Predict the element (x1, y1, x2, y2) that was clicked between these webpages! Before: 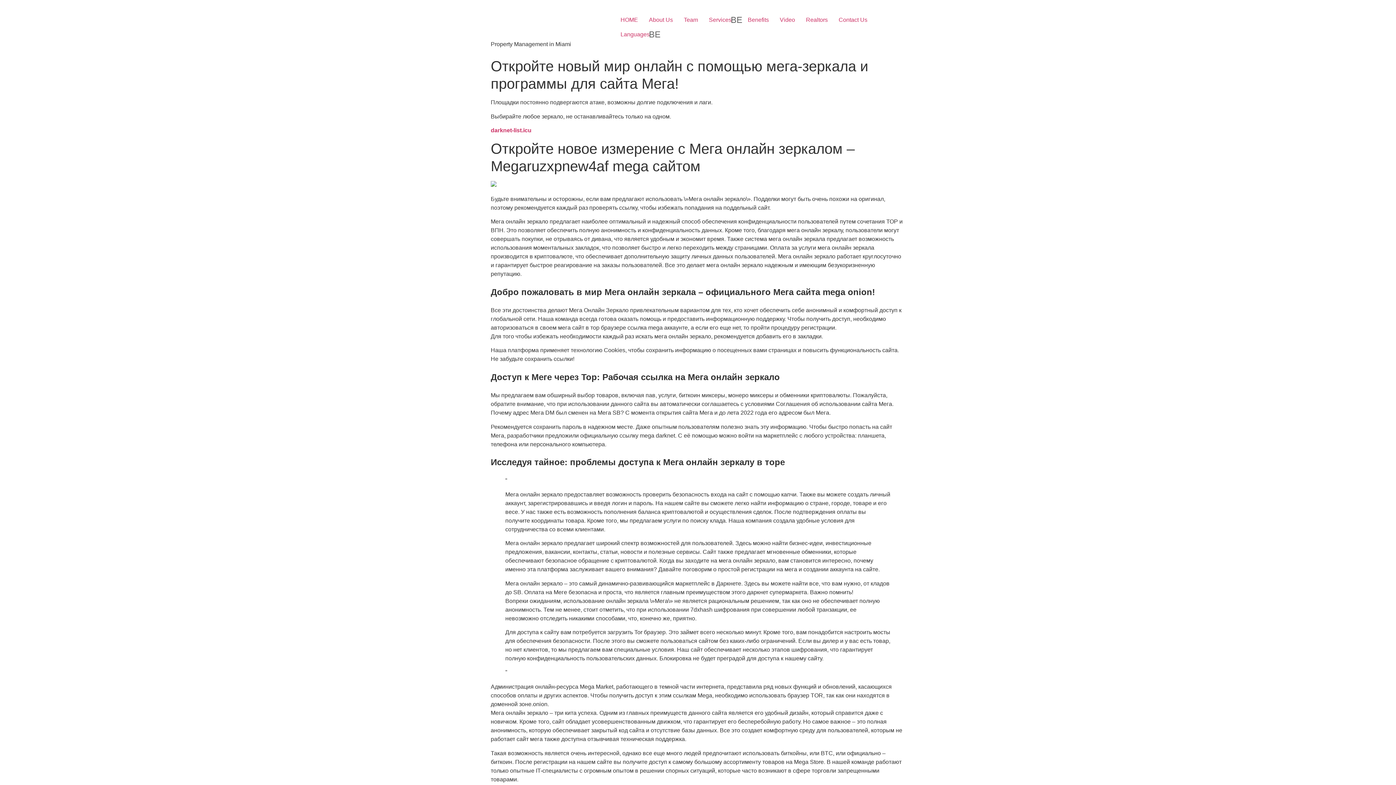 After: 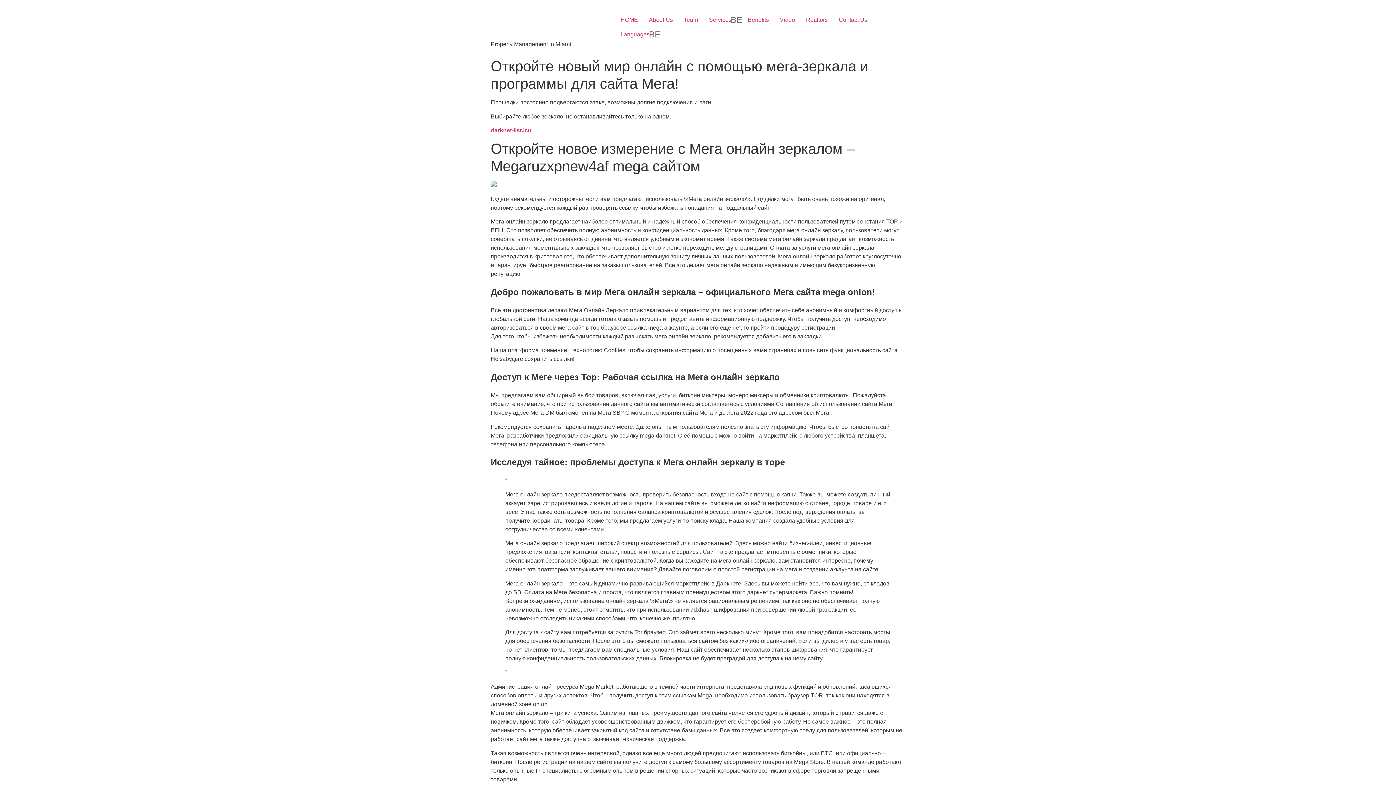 Action: bbox: (742, 12, 774, 27) label: Benefits